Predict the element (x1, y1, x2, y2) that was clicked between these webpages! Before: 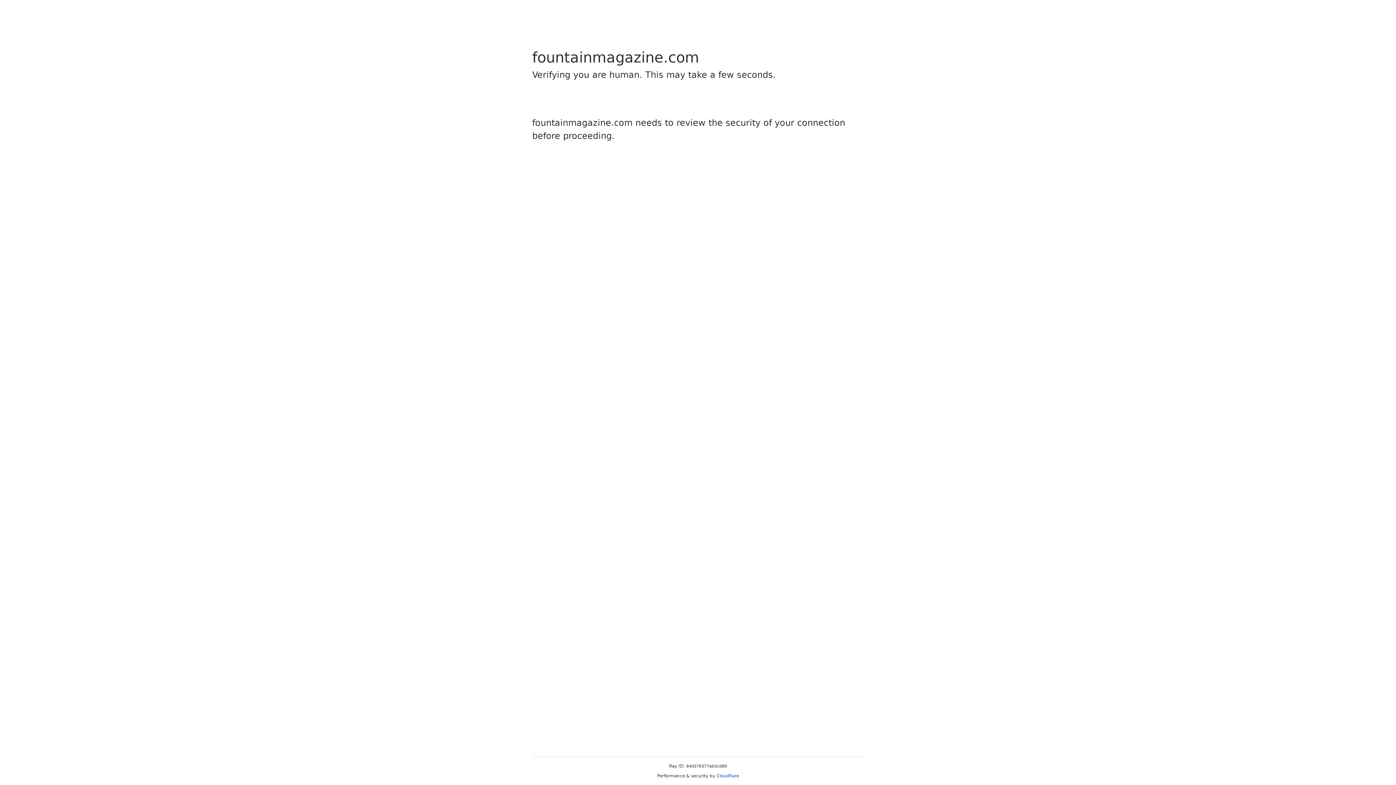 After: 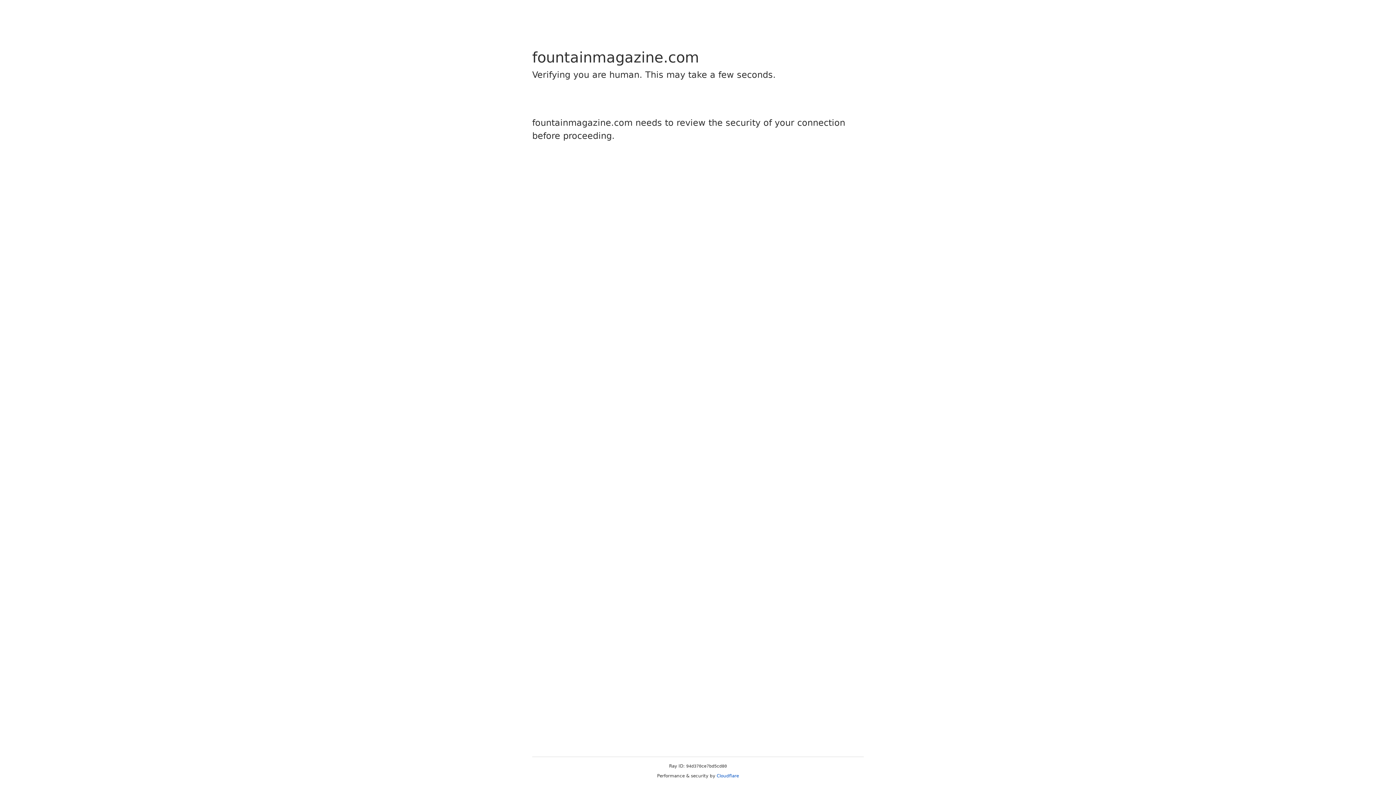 Action: bbox: (716, 773, 739, 778) label: Cloudflare